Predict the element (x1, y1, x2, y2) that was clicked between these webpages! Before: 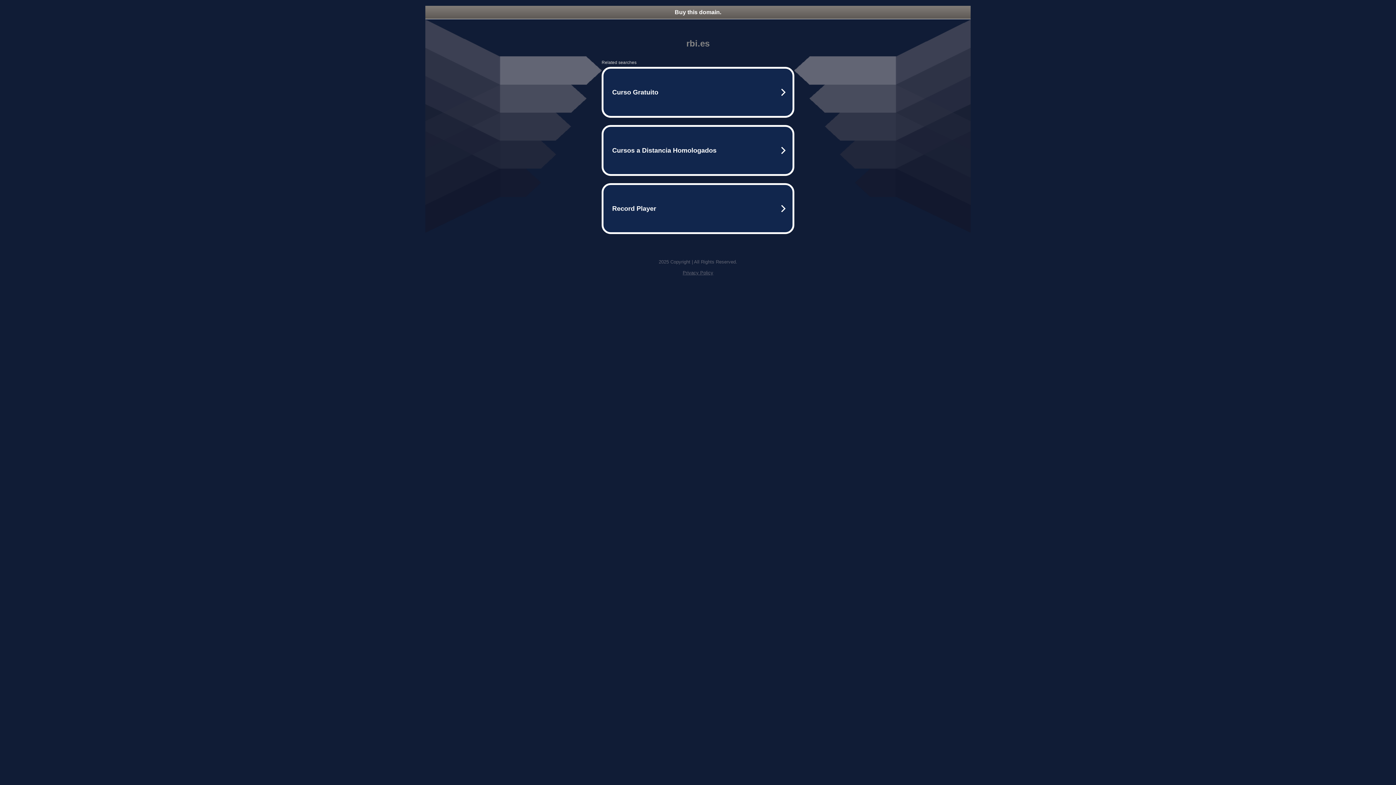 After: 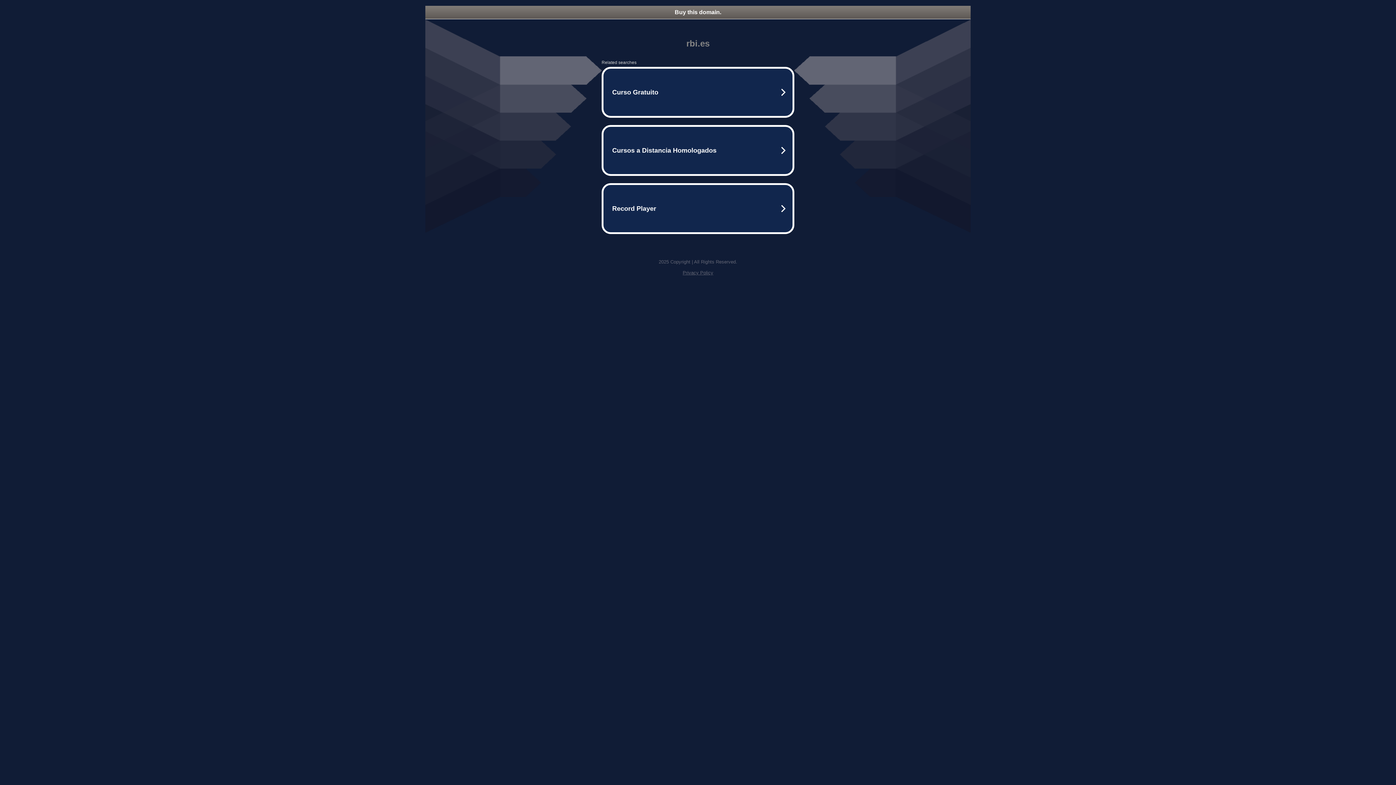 Action: bbox: (425, 5, 970, 18) label: Buy this domain.